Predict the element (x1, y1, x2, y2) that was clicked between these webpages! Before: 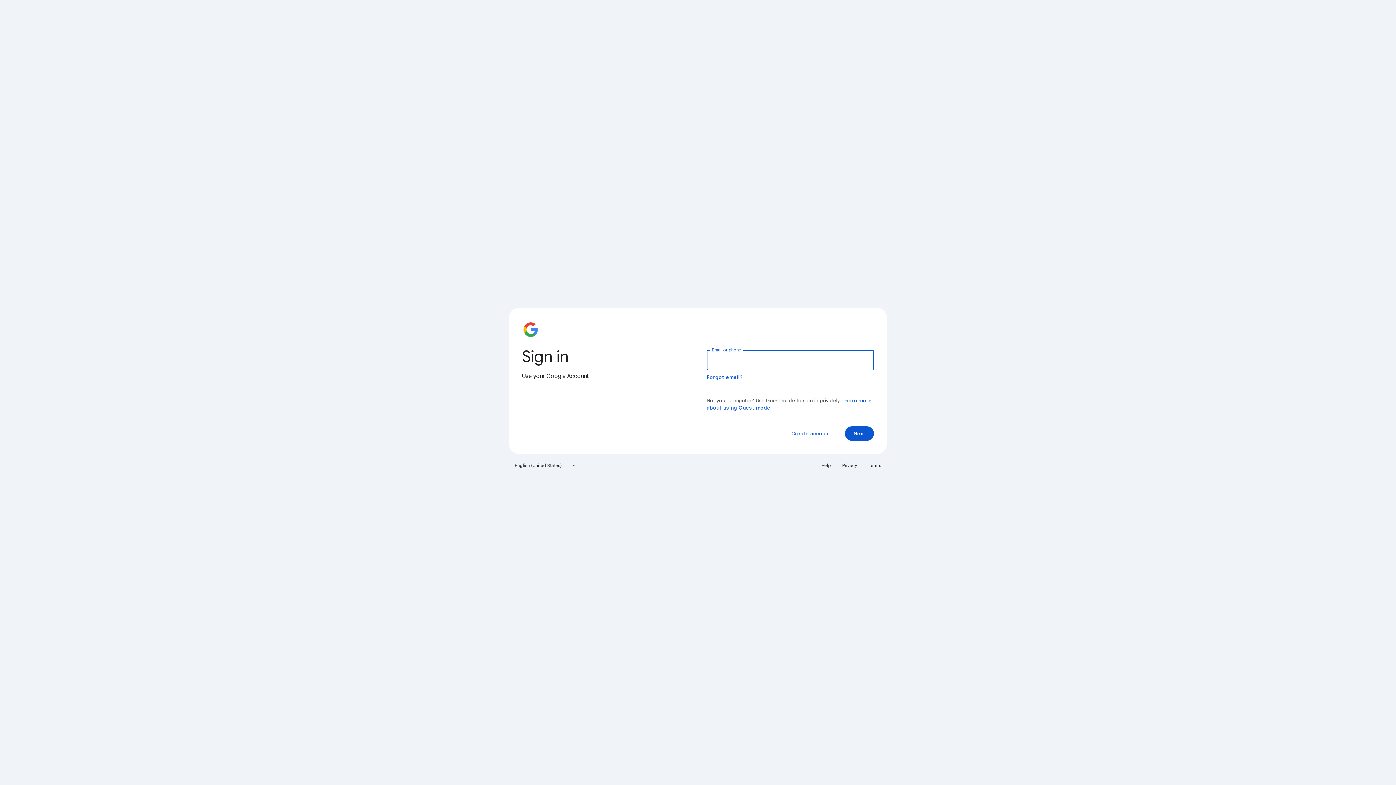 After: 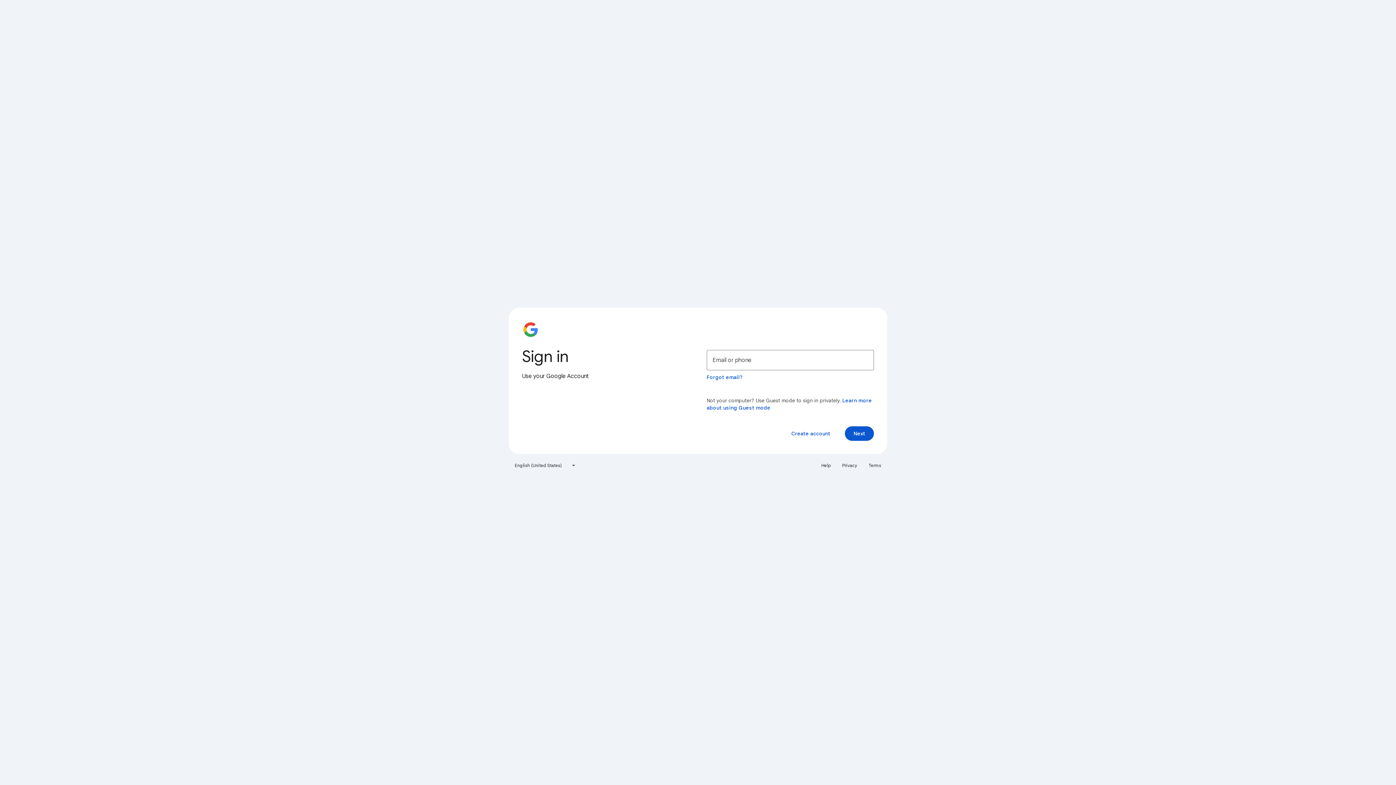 Action: label: Terms bbox: (864, 460, 885, 471)